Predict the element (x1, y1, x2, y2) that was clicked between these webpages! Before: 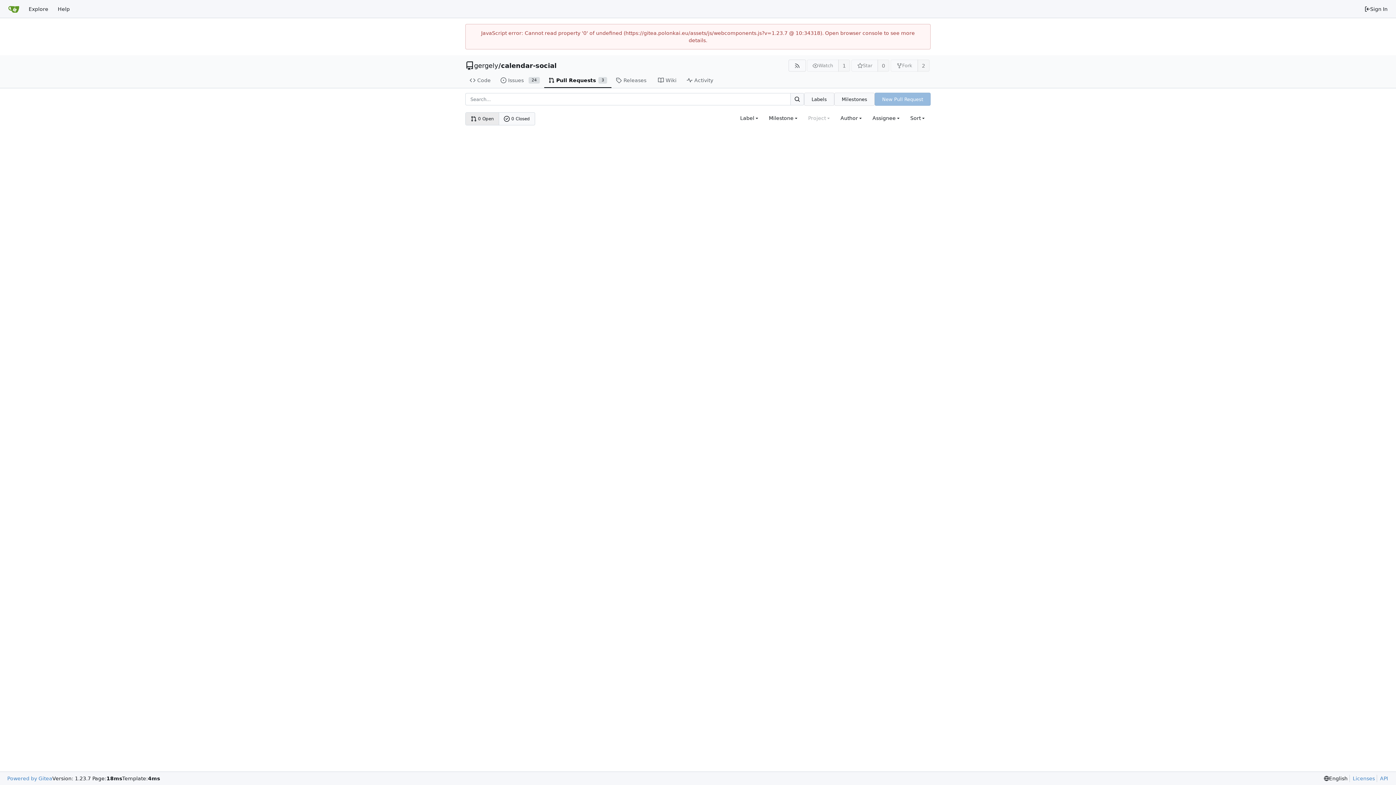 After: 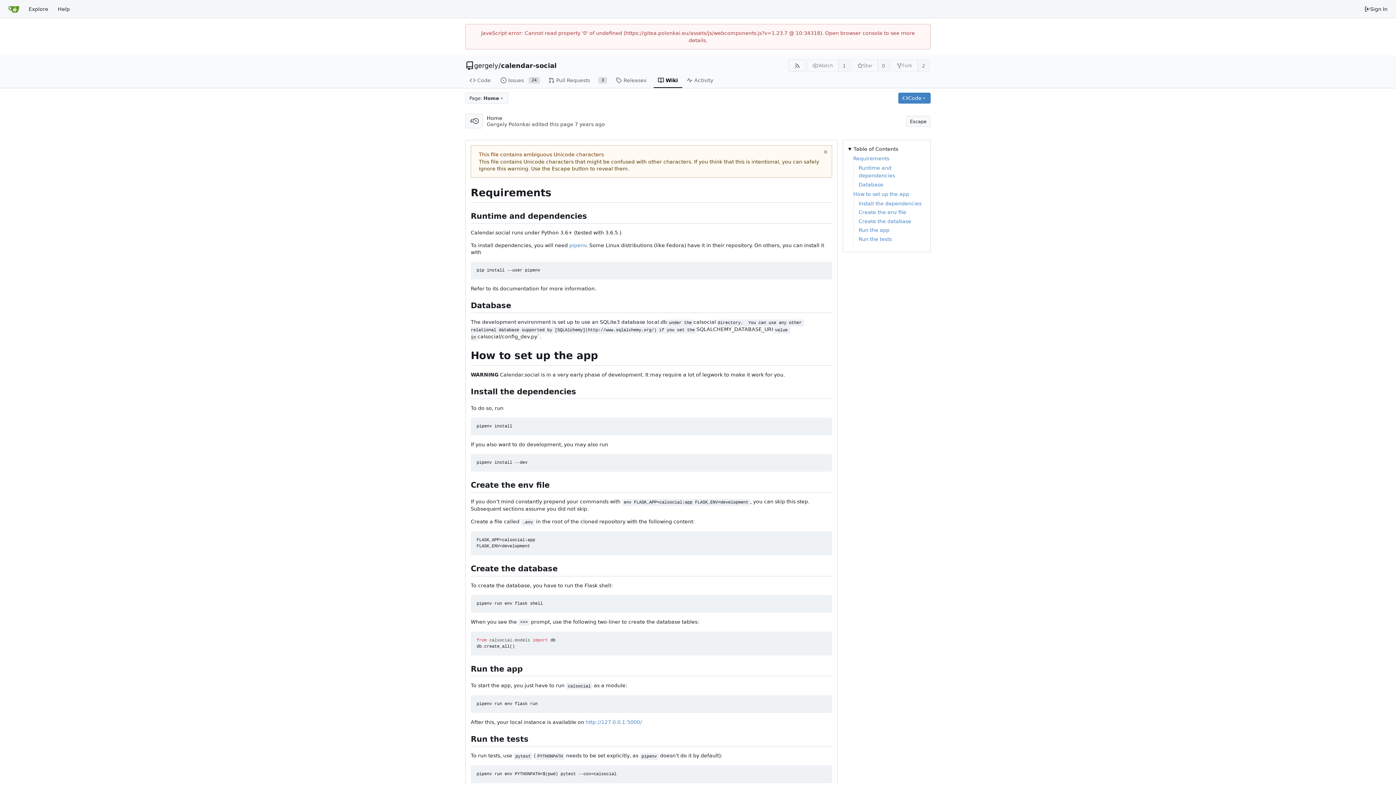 Action: bbox: (653, 73, 682, 88) label: Wiki